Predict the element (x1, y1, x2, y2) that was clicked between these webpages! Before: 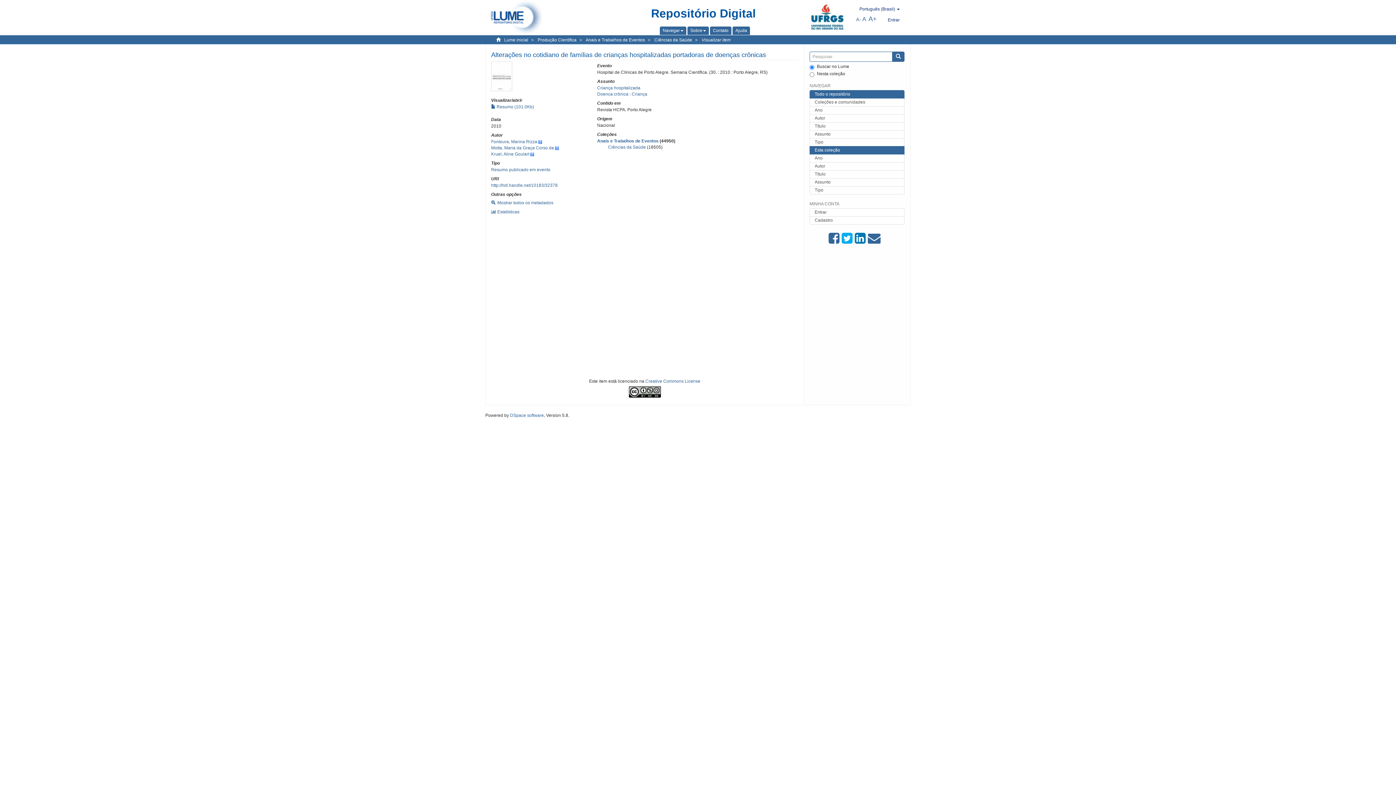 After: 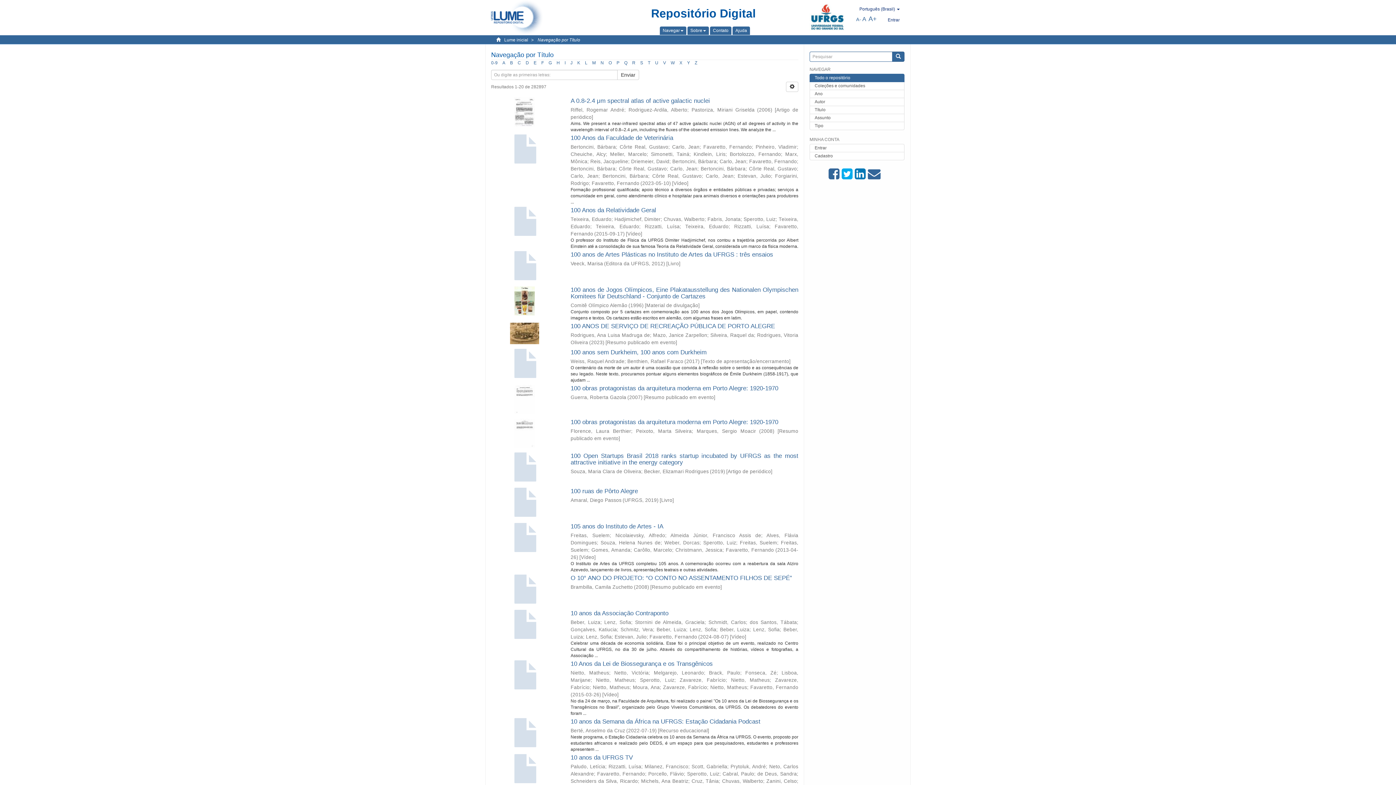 Action: bbox: (809, 122, 904, 130) label: Título